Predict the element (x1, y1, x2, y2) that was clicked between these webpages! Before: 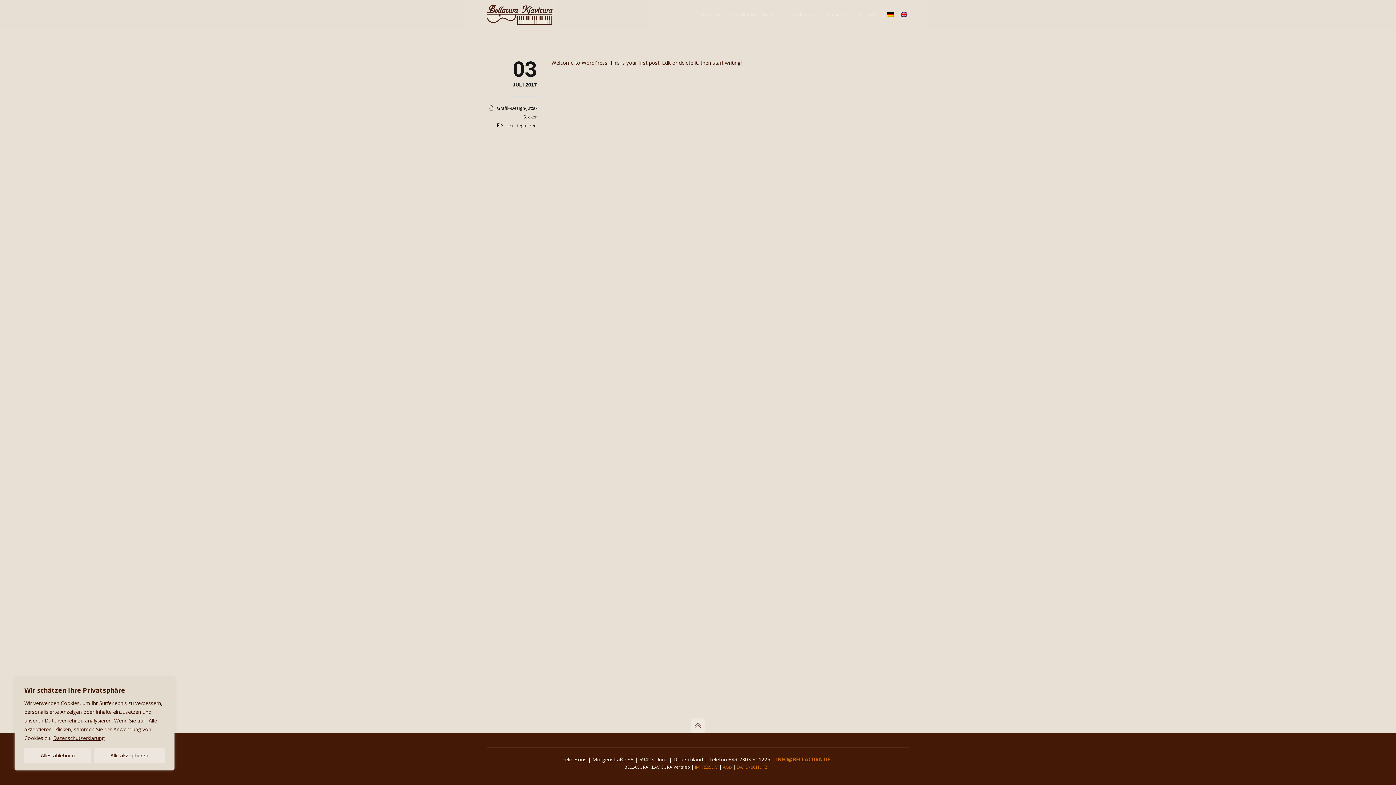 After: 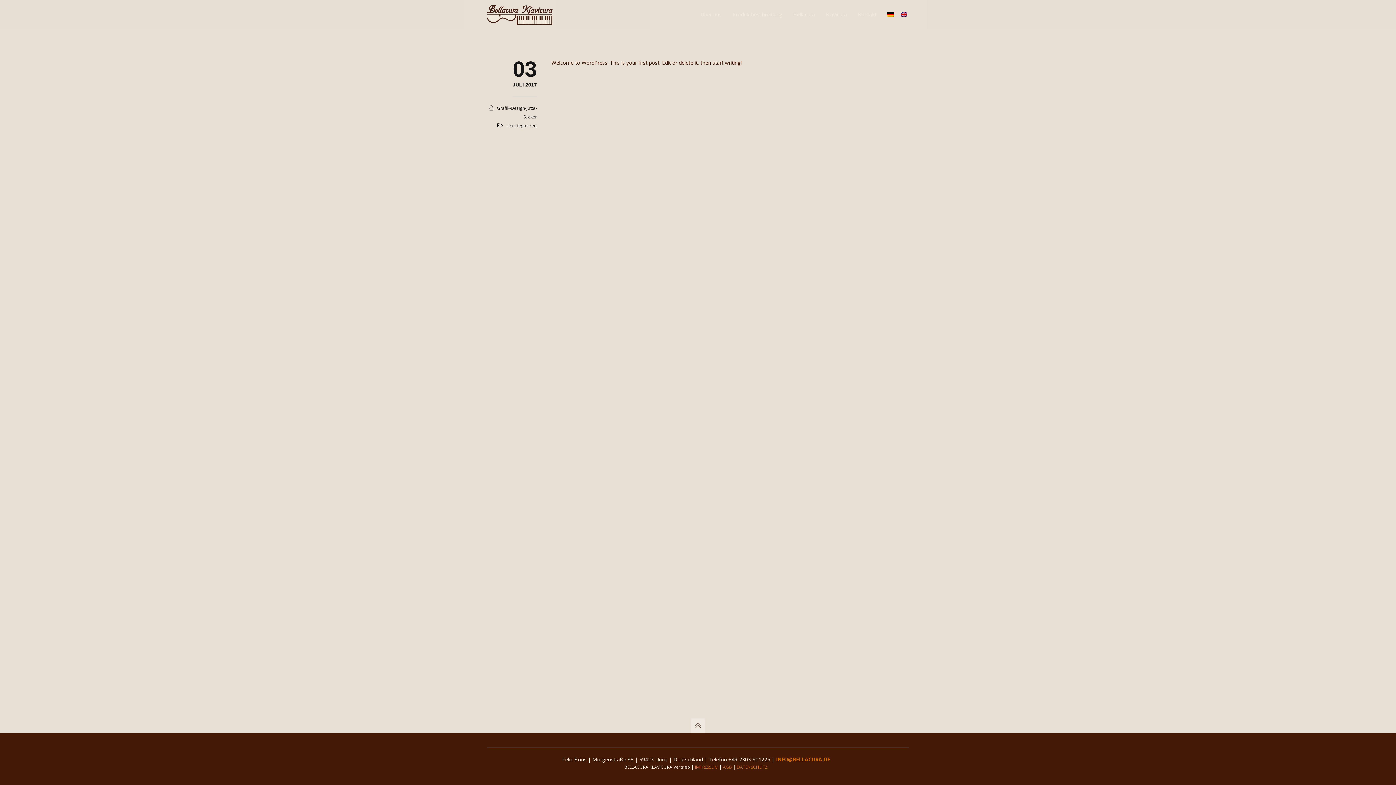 Action: bbox: (24, 748, 91, 763) label: Alles ablehnen